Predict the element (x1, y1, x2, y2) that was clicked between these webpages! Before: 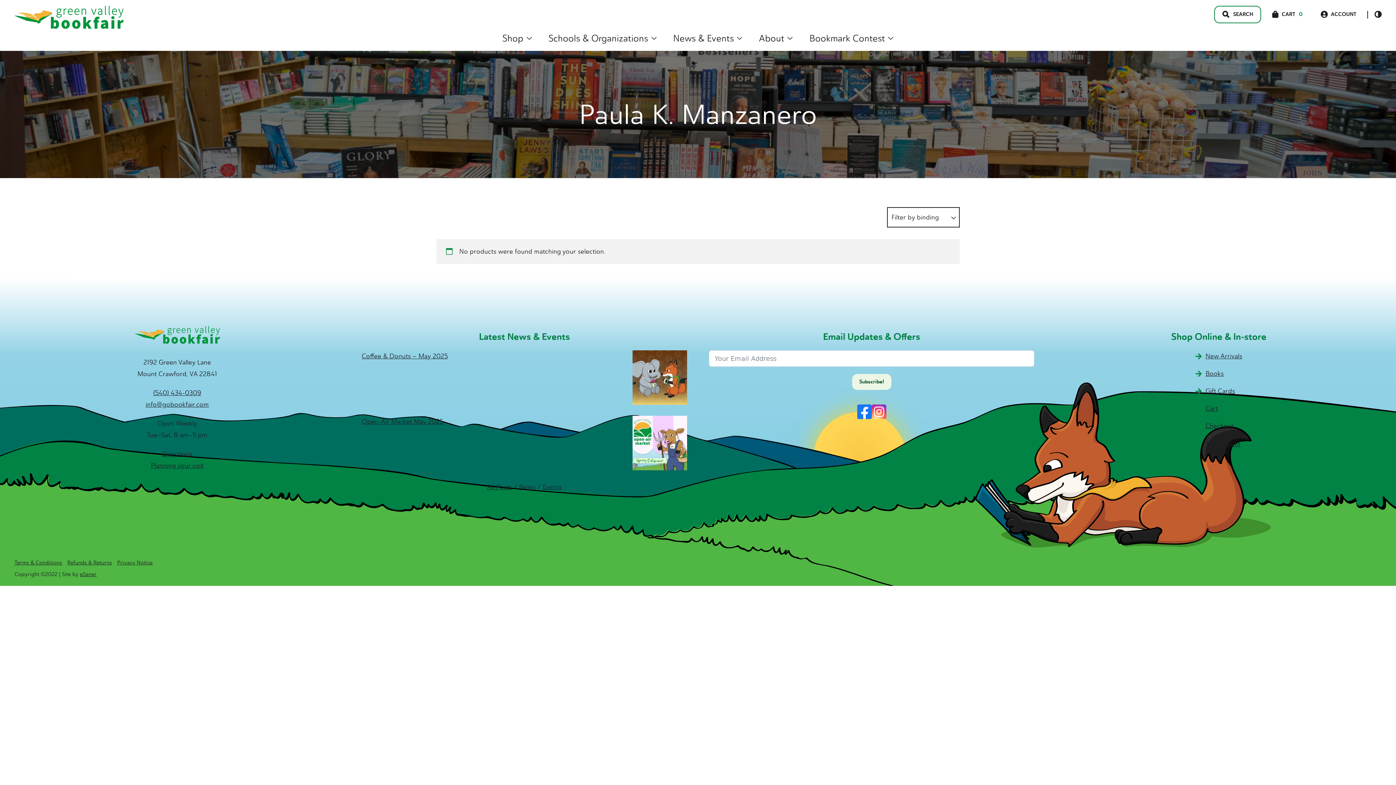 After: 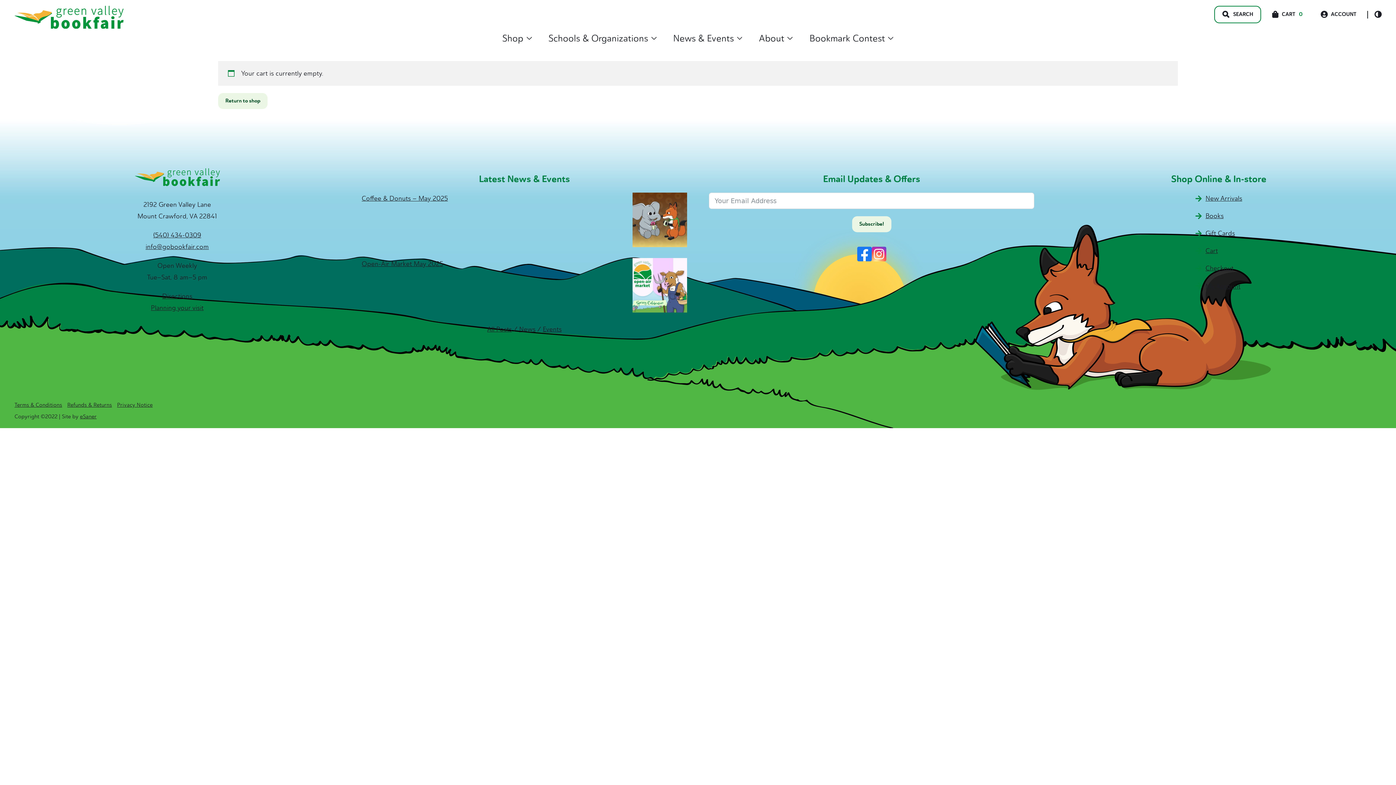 Action: label: Checkout bbox: (1205, 420, 1233, 432)